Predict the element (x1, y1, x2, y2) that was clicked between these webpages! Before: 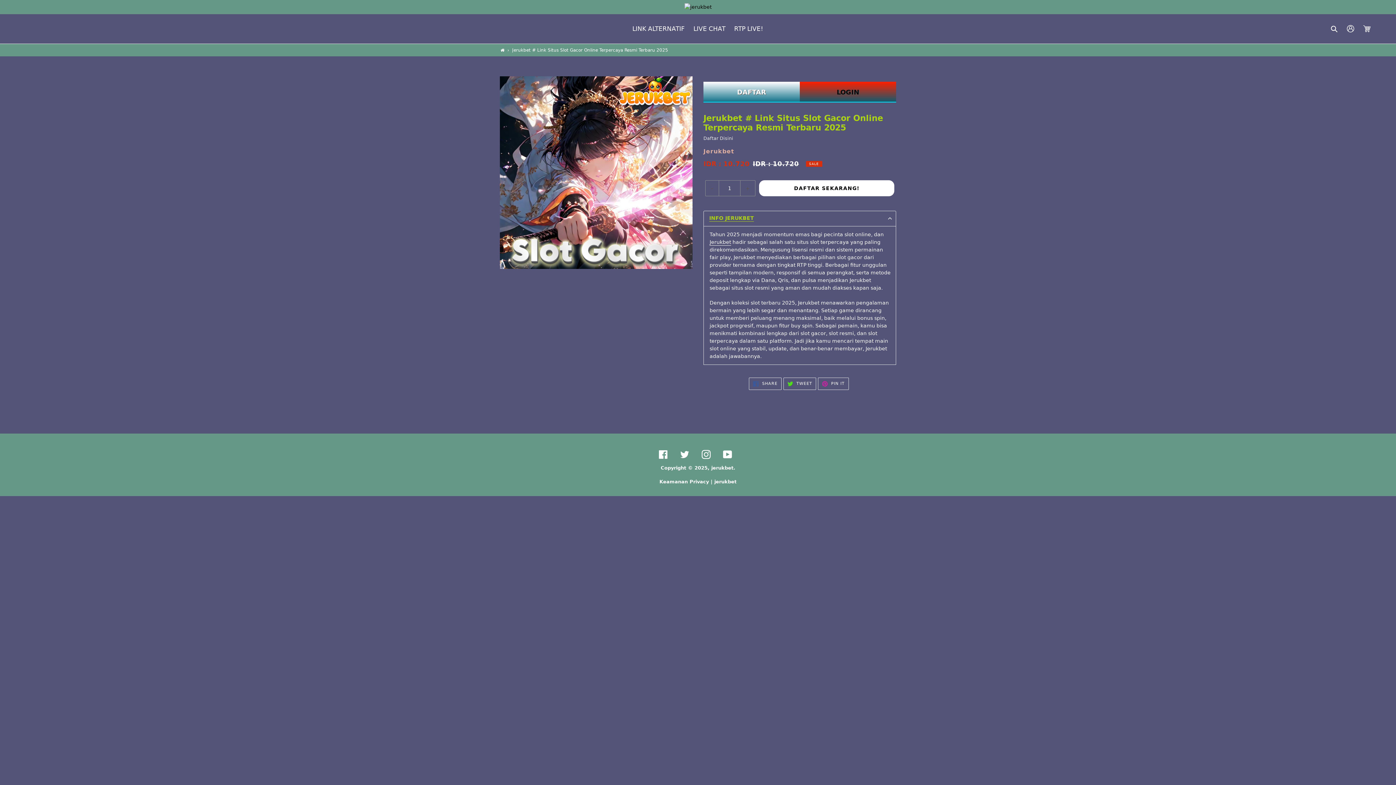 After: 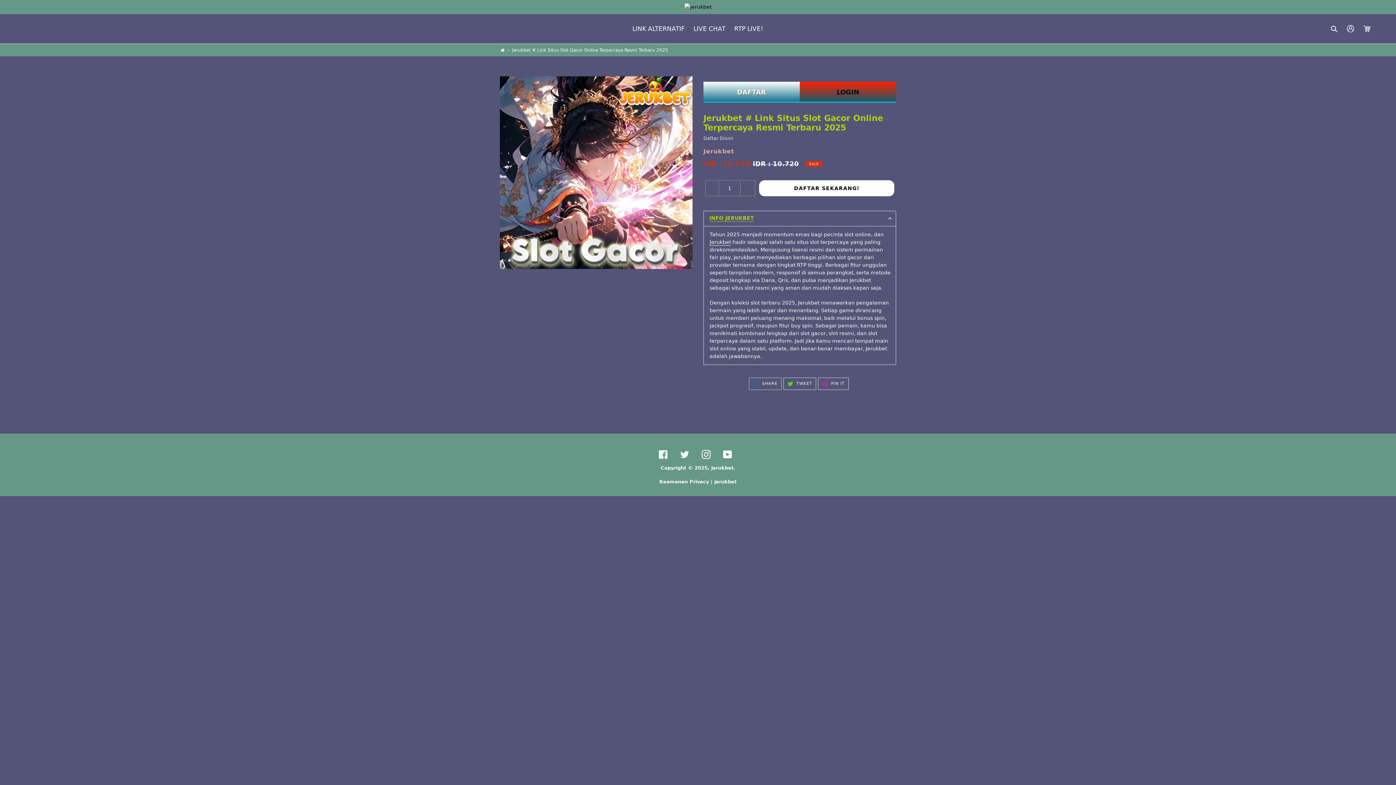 Action: bbox: (749, 377, 781, 390) label:  SHARE
FACEBOOK